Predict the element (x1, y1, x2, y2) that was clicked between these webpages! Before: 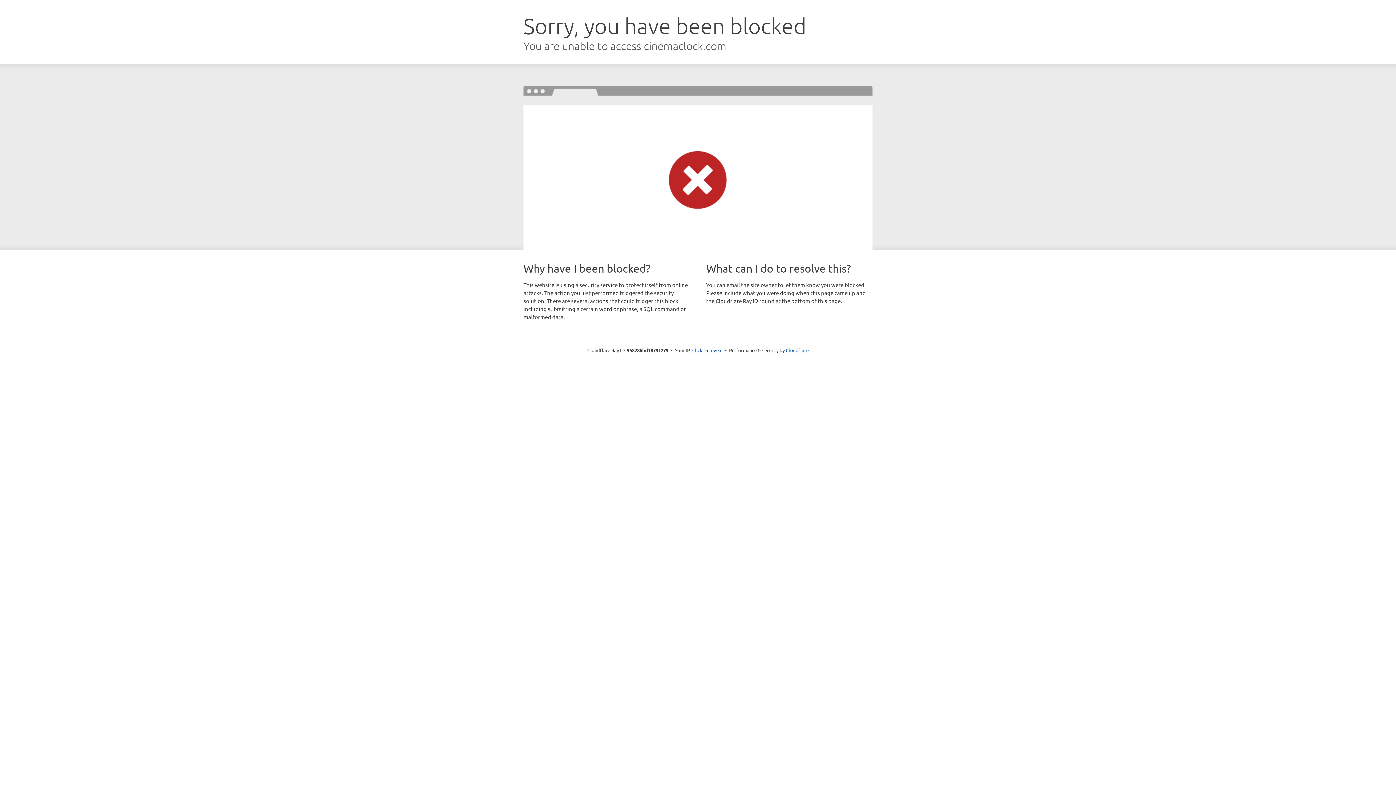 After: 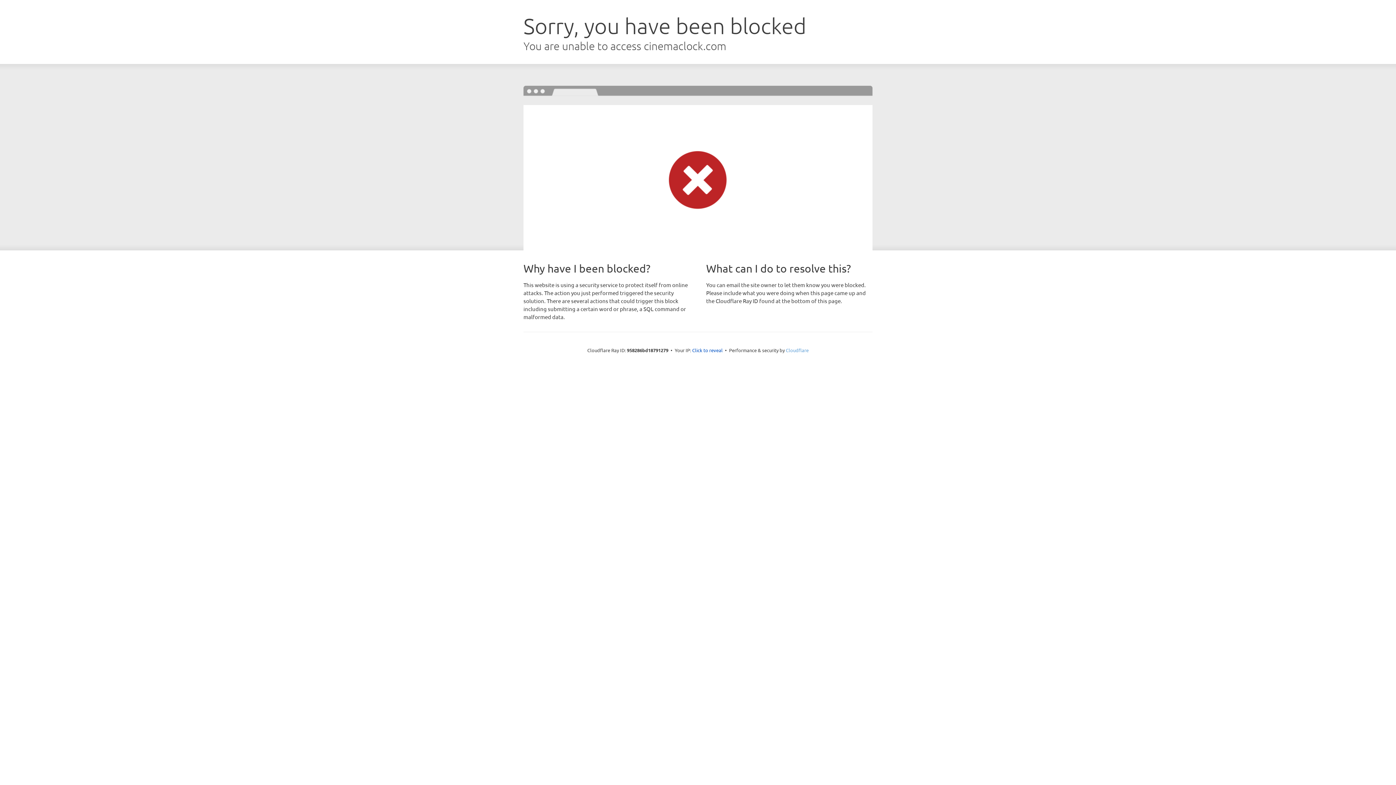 Action: bbox: (786, 347, 808, 353) label: Cloudflare